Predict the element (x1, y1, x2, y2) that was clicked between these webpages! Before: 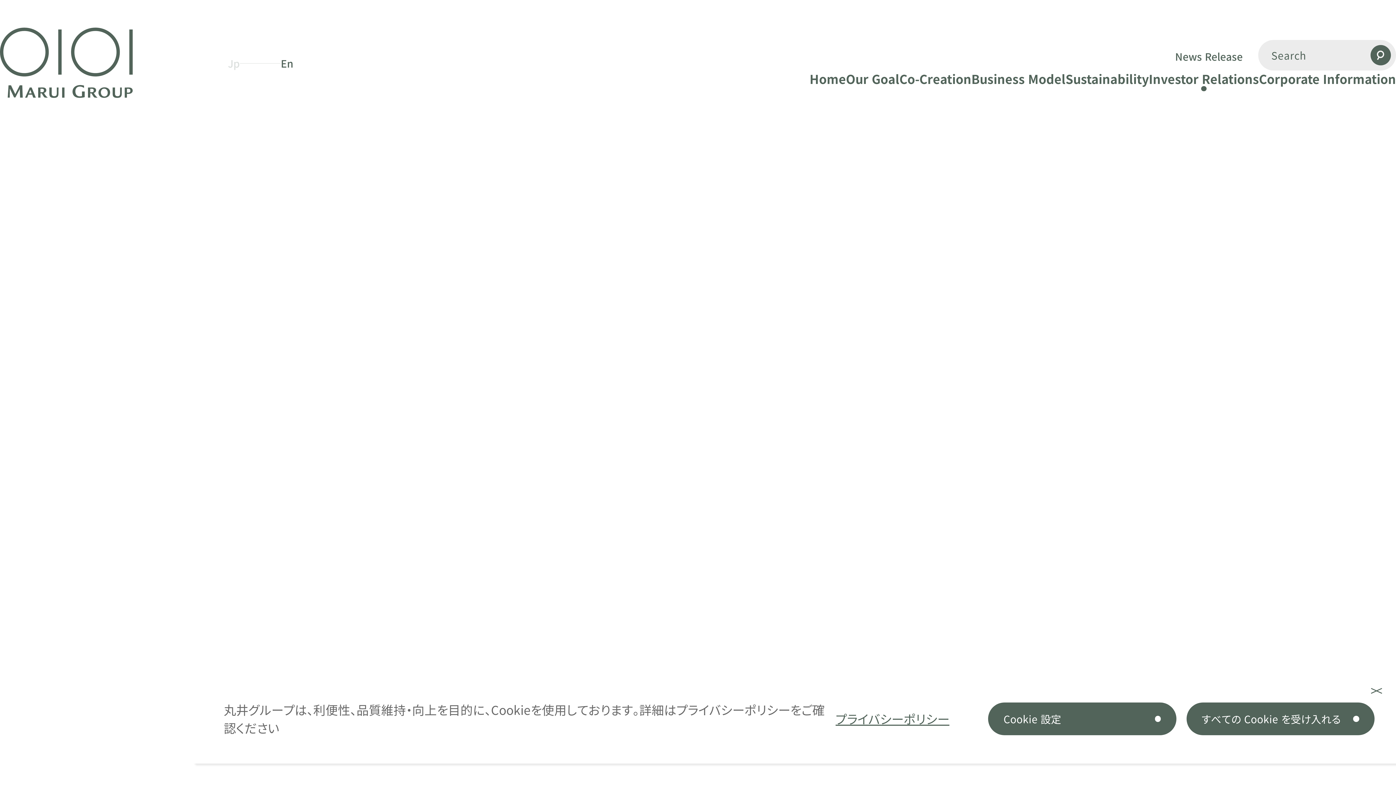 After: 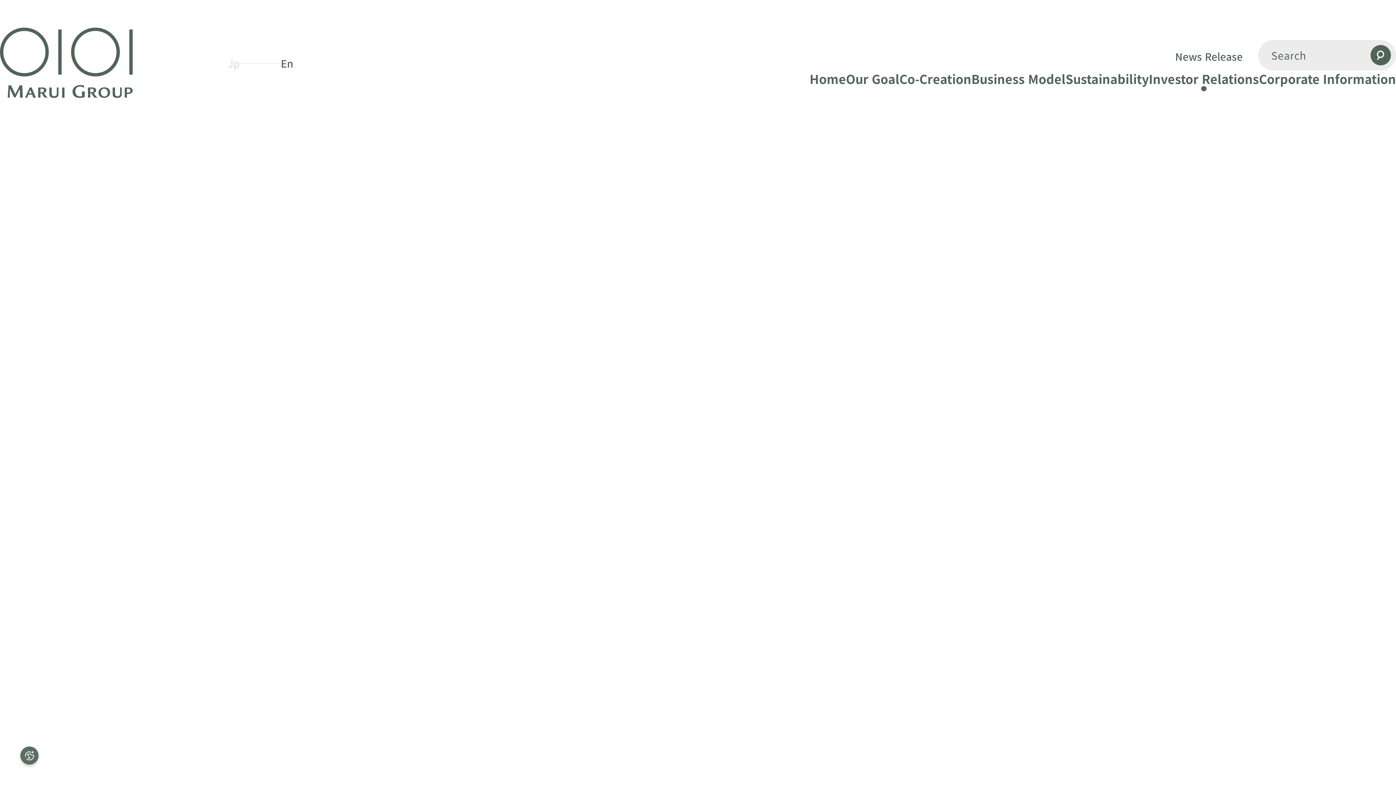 Action: bbox: (1356, 672, 1396, 710) label: 閉じる